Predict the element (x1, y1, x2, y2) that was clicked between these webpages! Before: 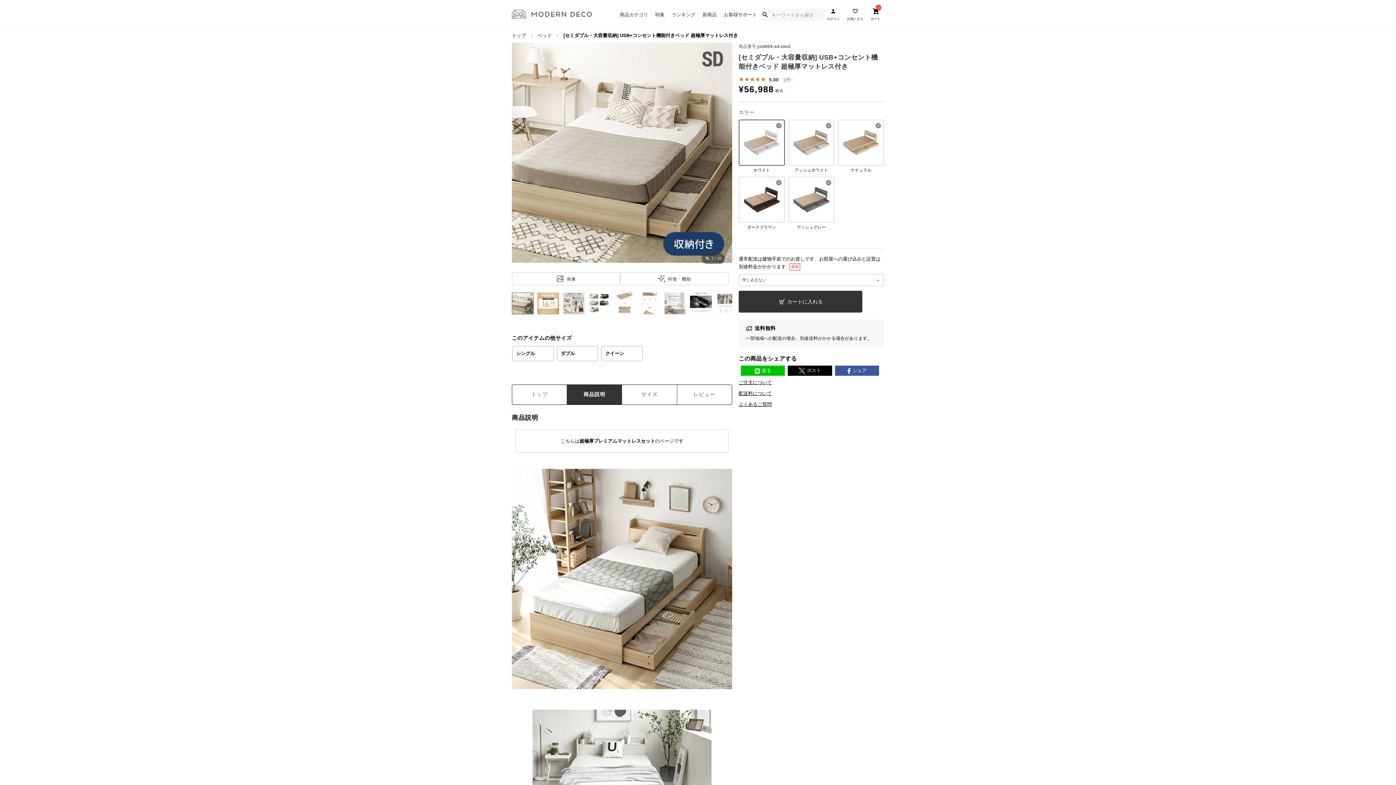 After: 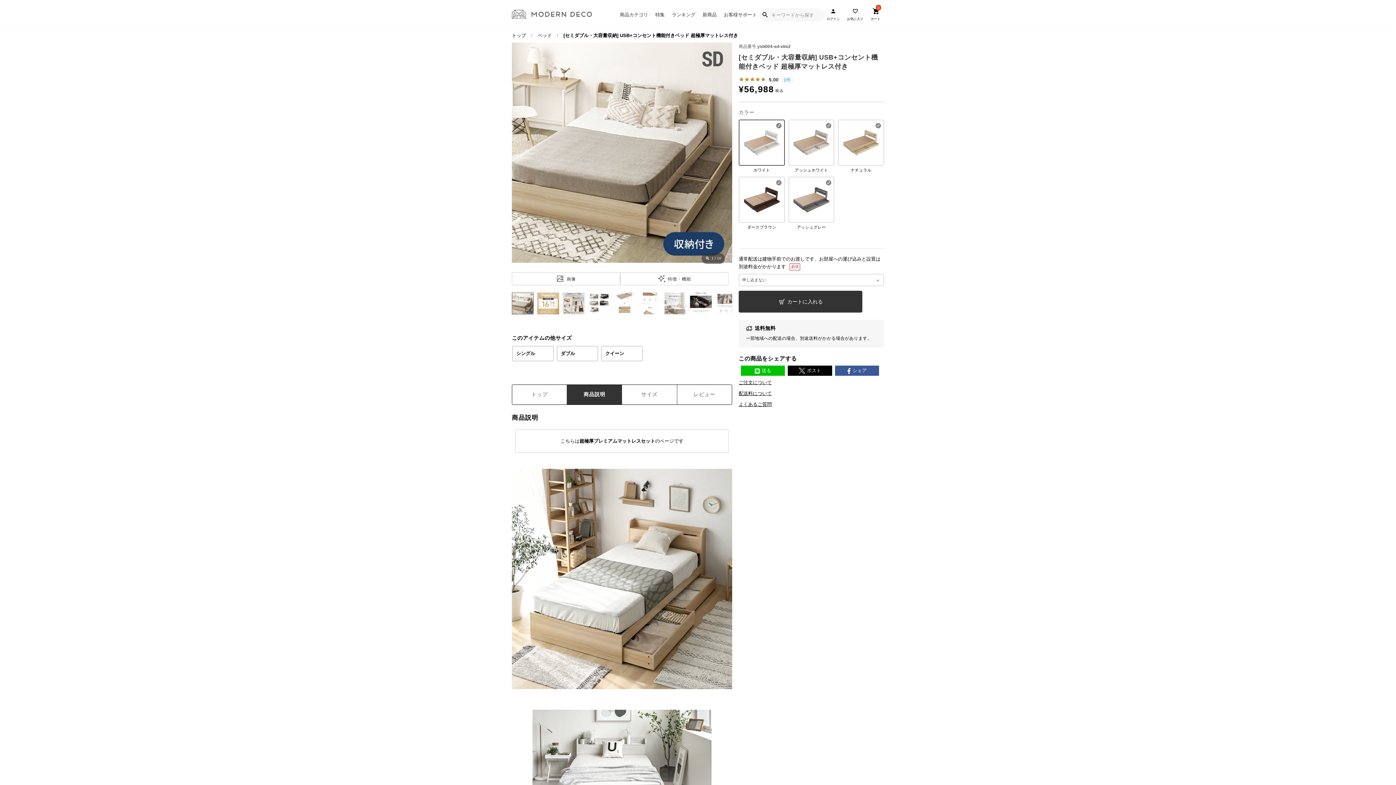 Action: bbox: (788, 365, 832, 375) label: ポスト